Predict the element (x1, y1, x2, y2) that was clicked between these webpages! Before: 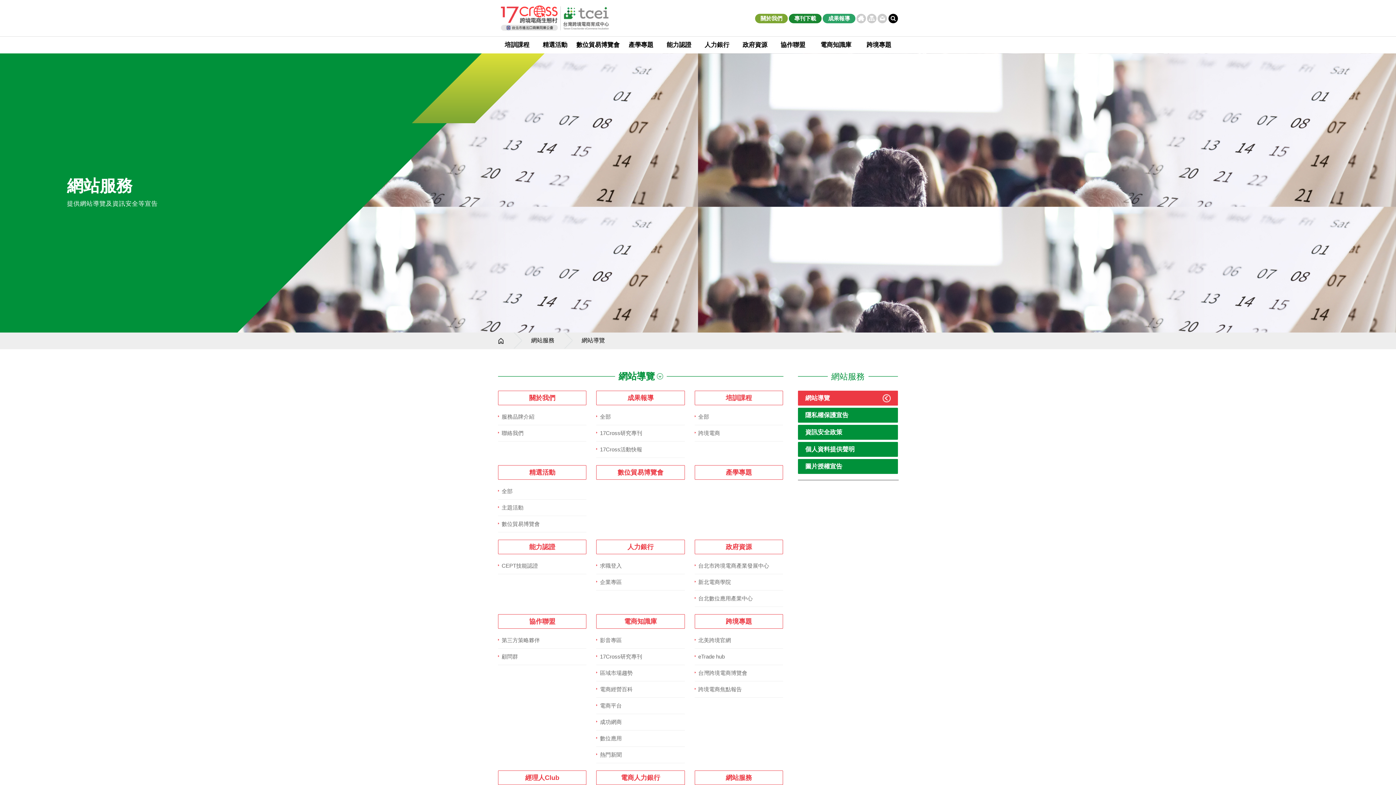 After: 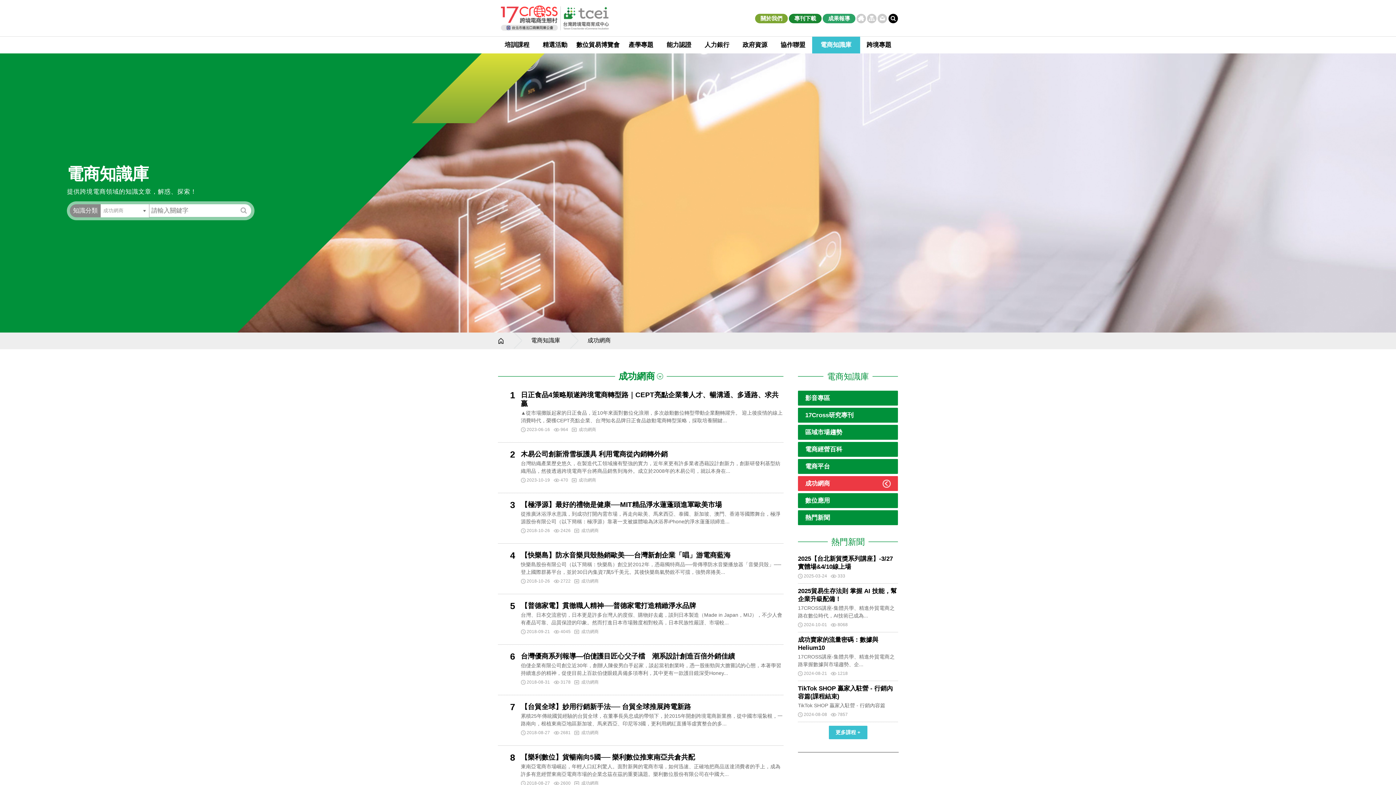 Action: bbox: (600, 719, 621, 725) label: 成功網商